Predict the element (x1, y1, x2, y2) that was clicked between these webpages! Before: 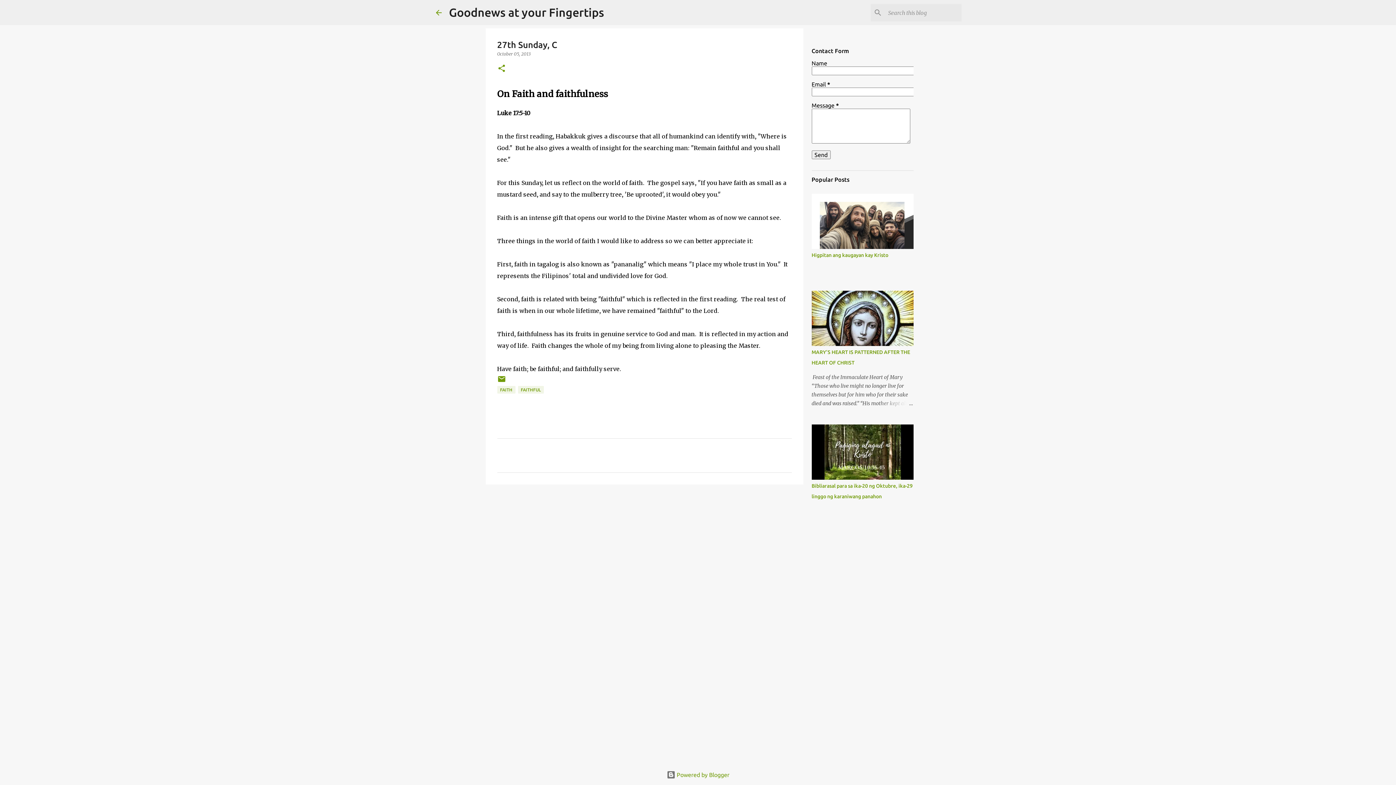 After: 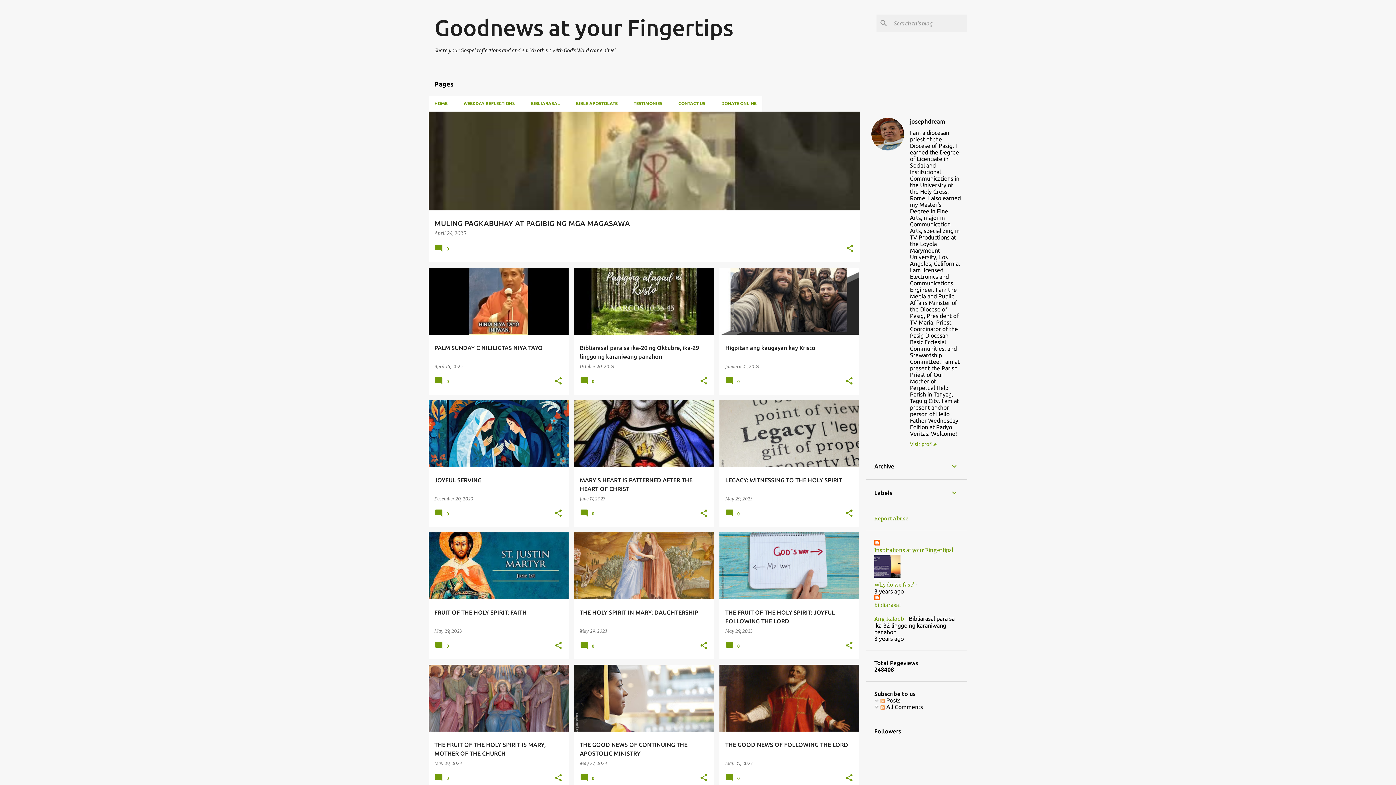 Action: bbox: (434, 8, 443, 16)